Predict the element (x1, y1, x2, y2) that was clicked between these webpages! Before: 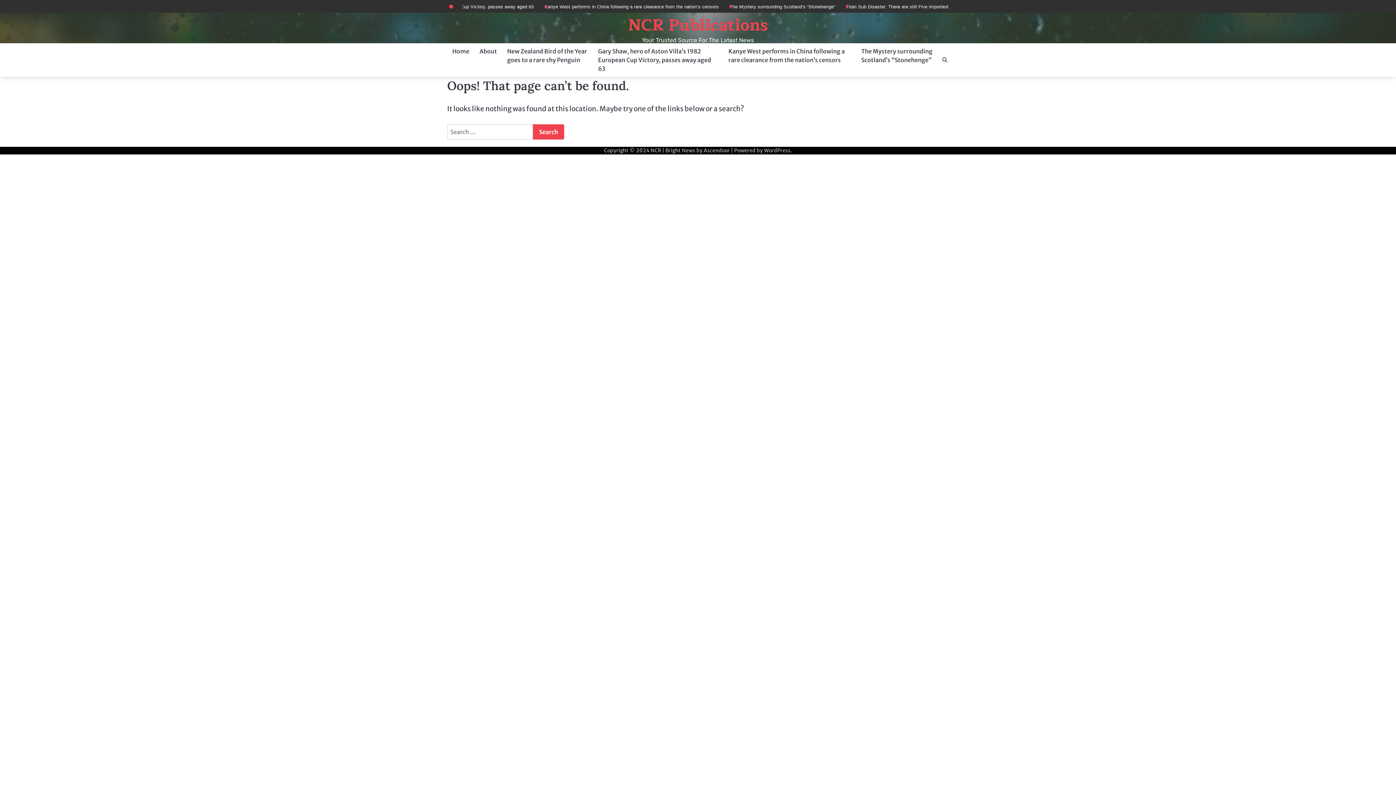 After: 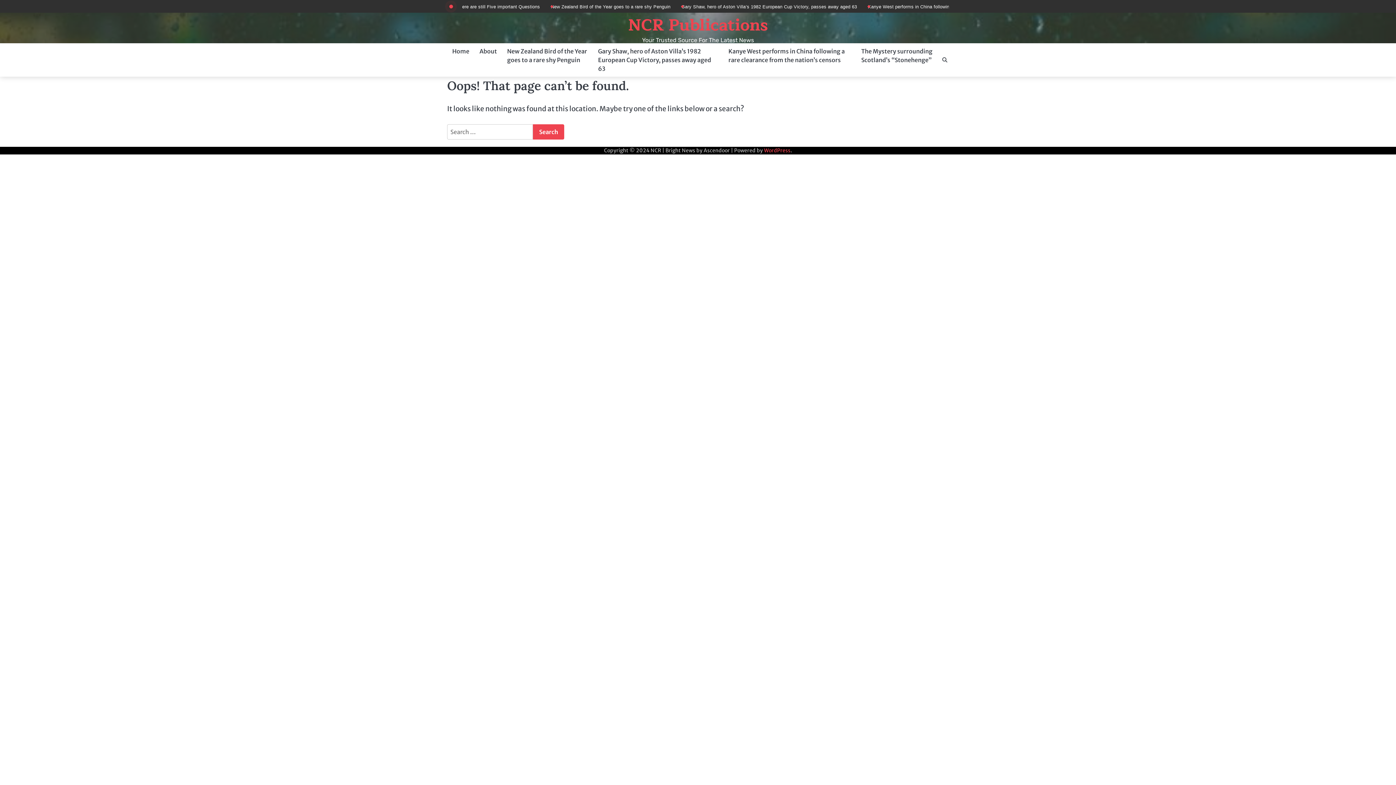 Action: label: WordPress bbox: (764, 147, 790, 153)